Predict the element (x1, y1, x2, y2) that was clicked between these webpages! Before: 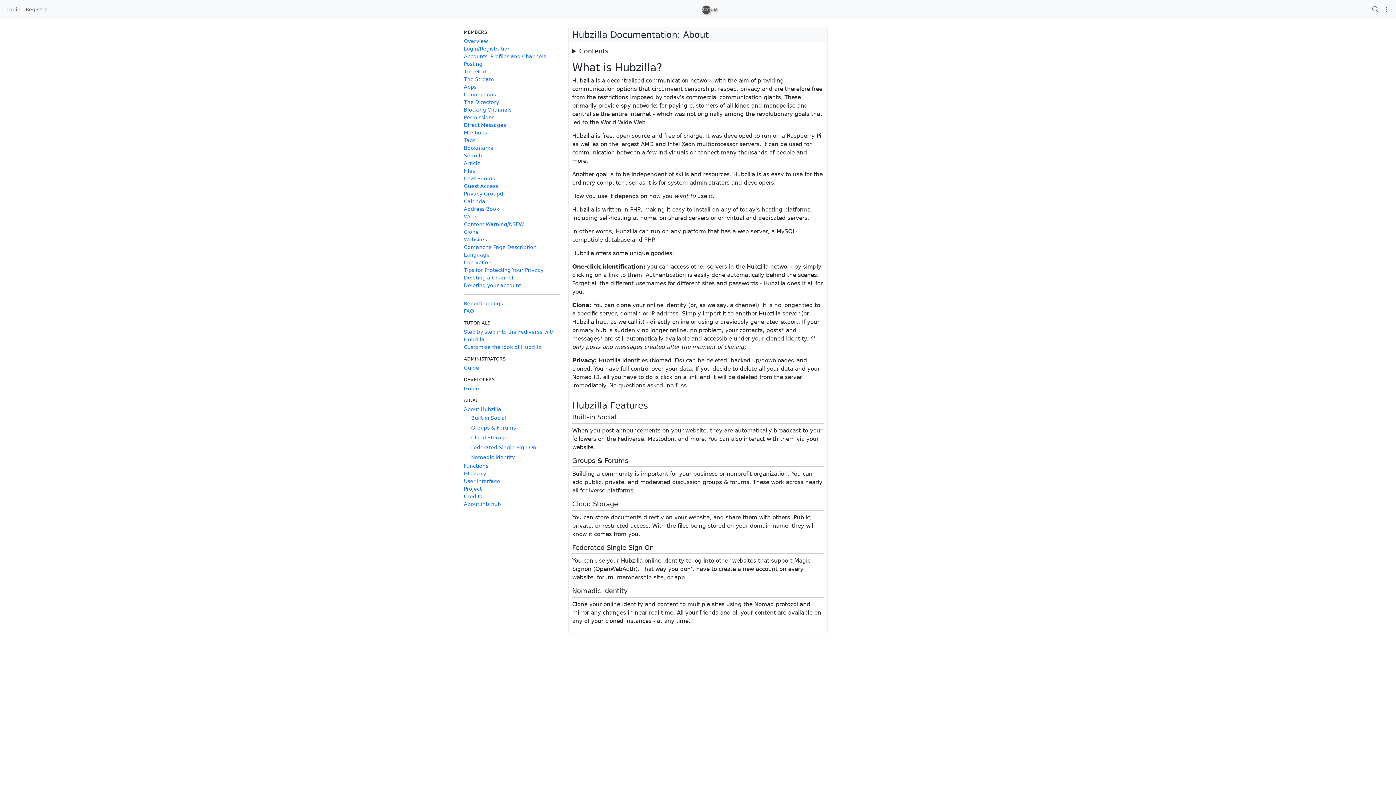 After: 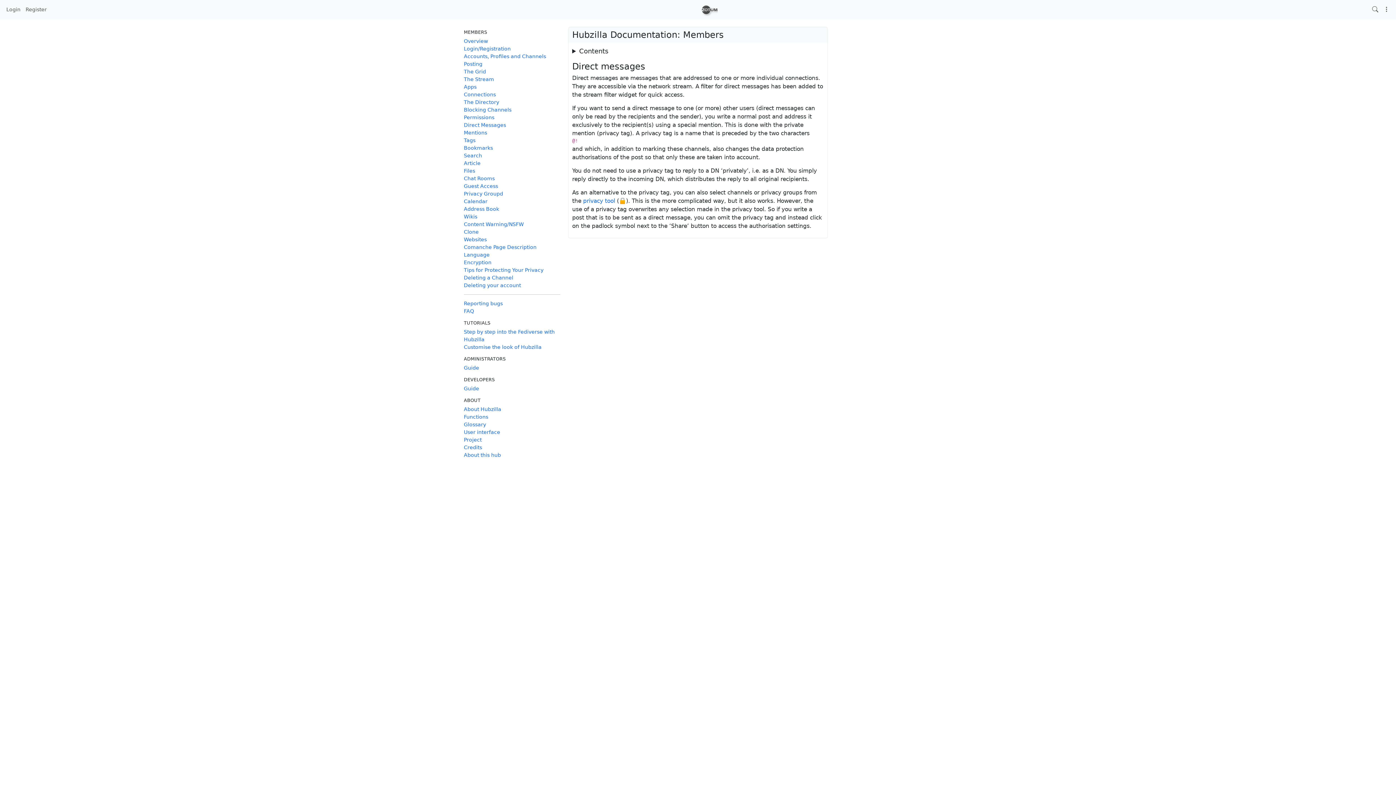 Action: label: Direct Messages bbox: (464, 121, 560, 129)